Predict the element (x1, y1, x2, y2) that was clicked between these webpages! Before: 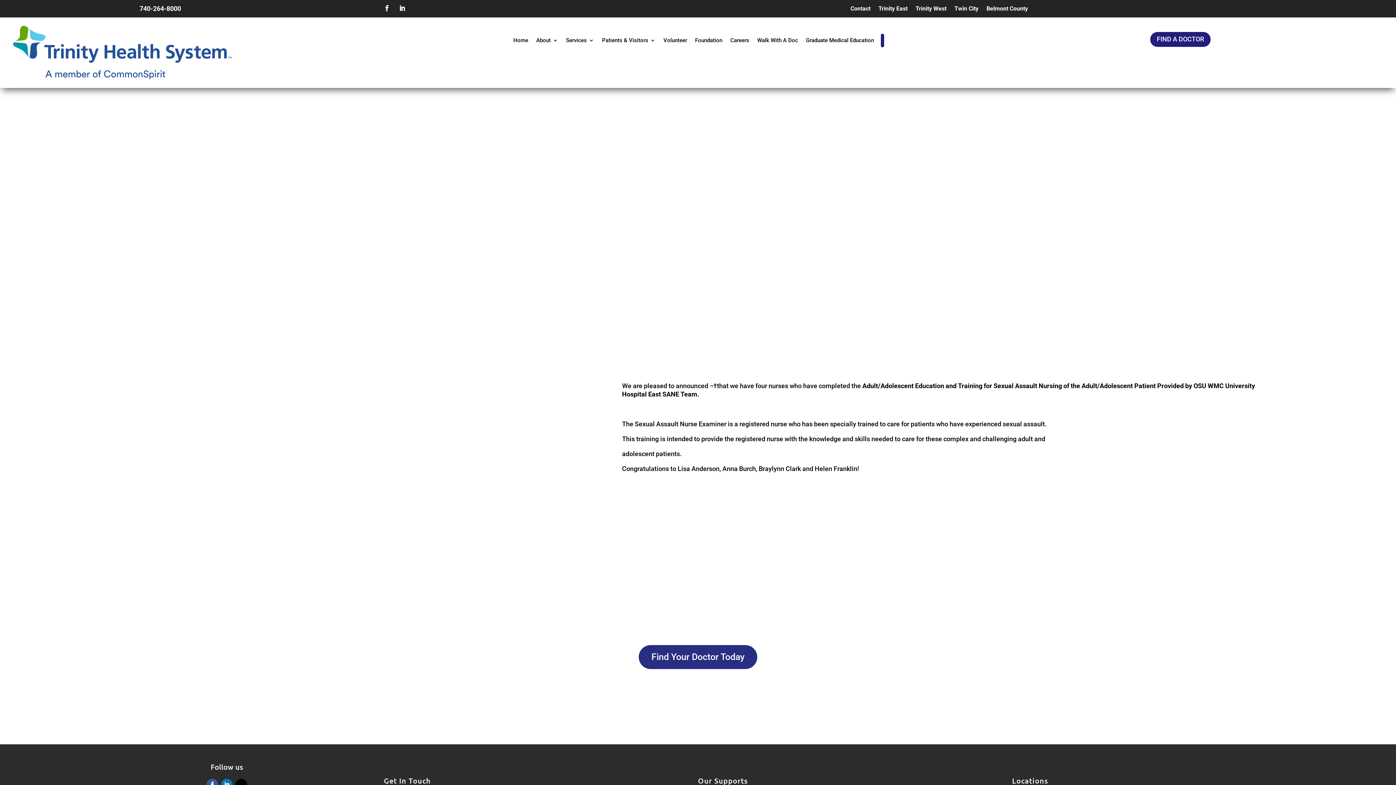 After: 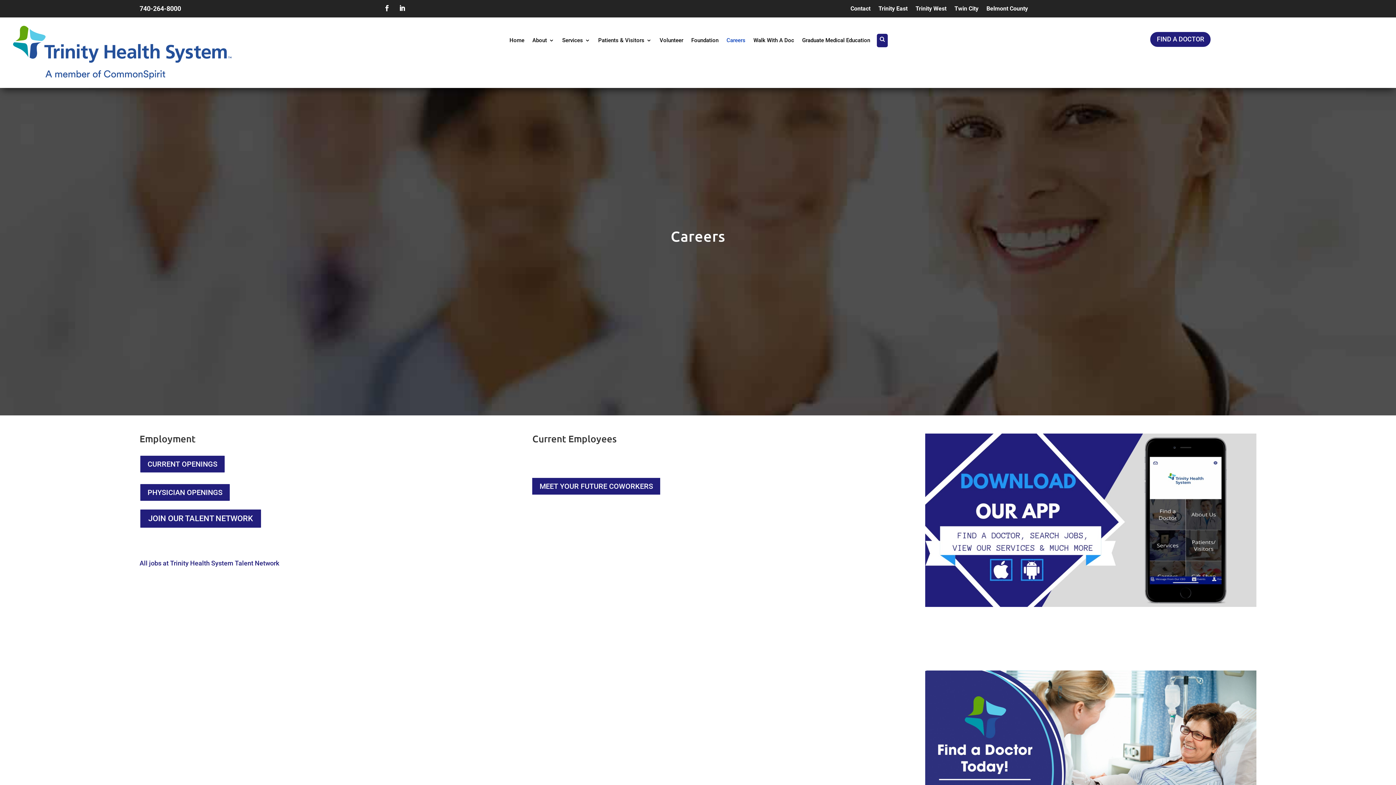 Action: label: Careers bbox: (730, 36, 749, 47)